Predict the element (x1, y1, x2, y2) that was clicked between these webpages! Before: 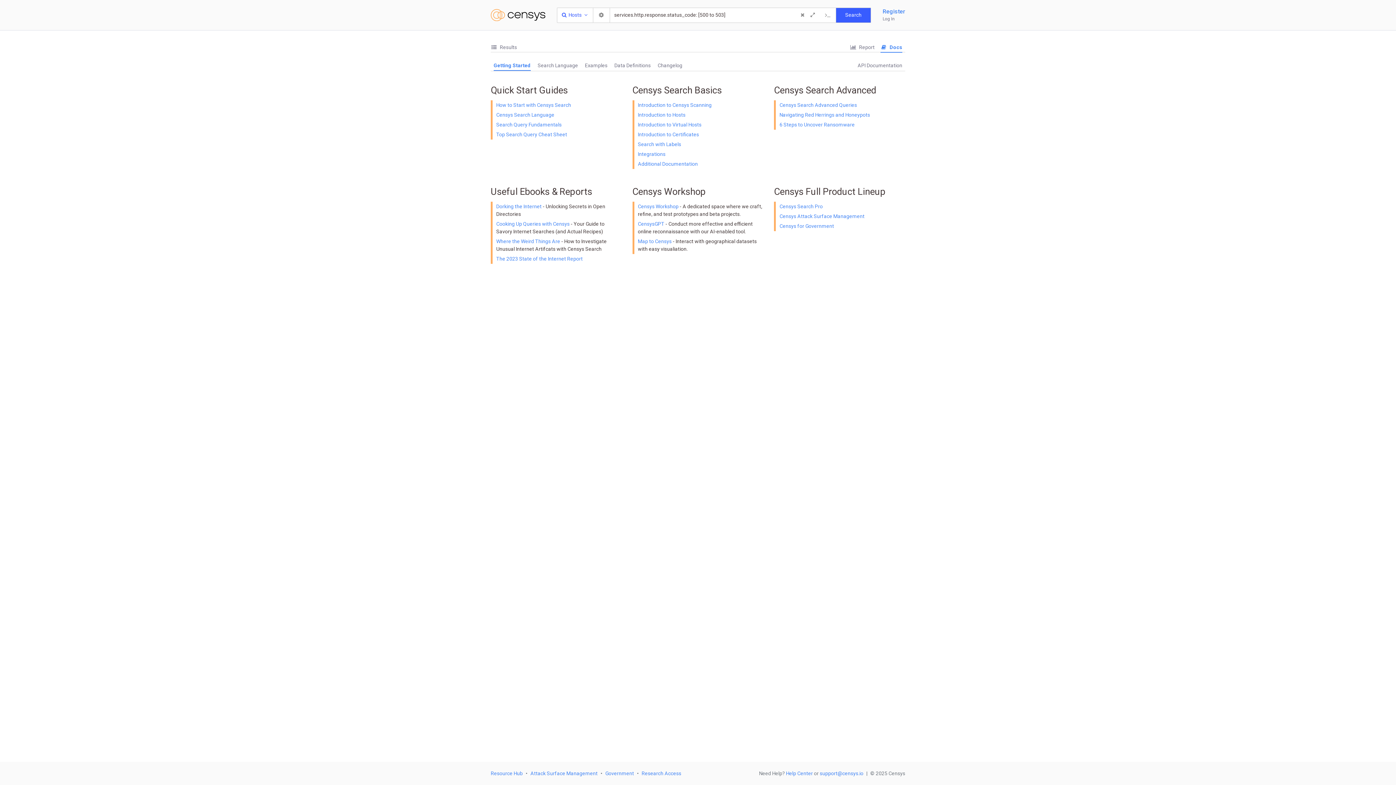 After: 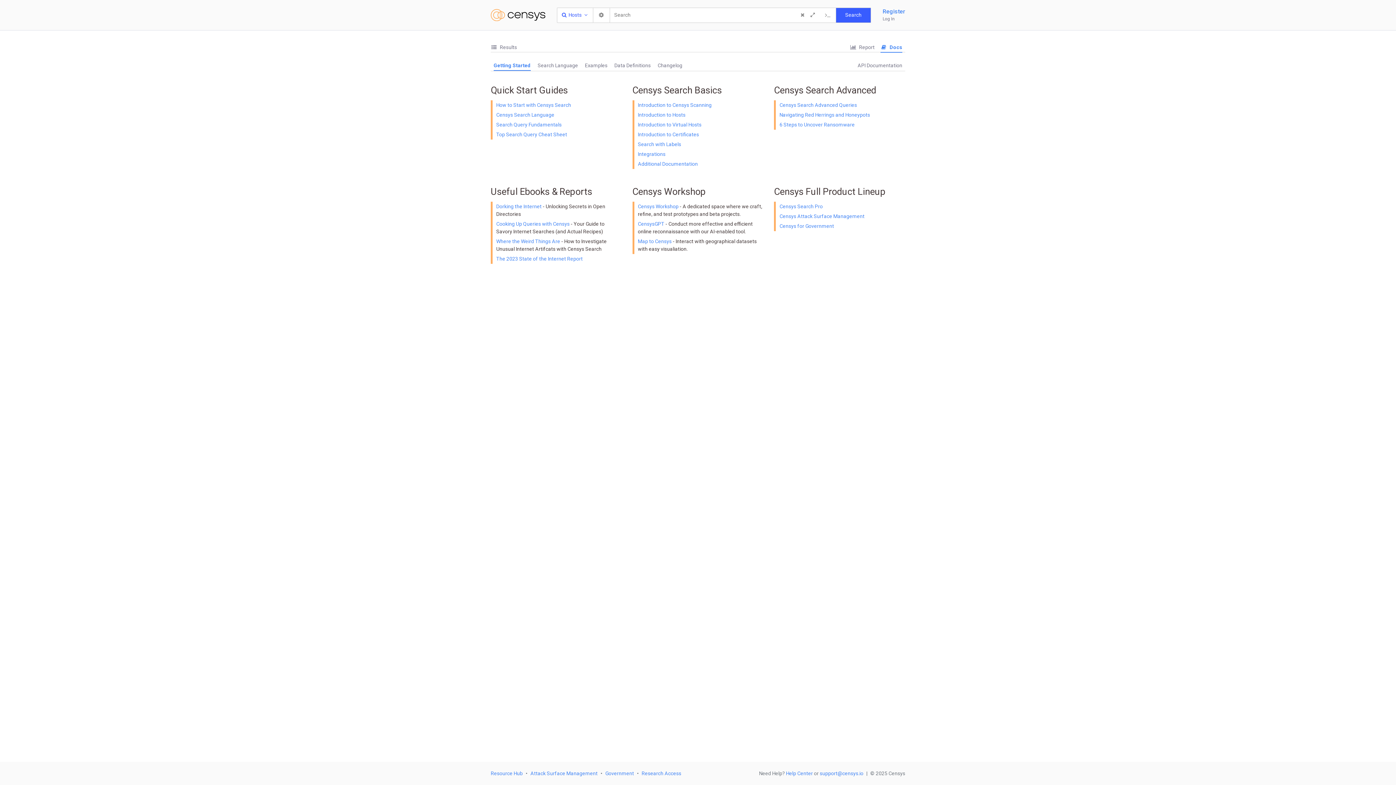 Action: bbox: (799, 7, 805, 22) label: Clear Query